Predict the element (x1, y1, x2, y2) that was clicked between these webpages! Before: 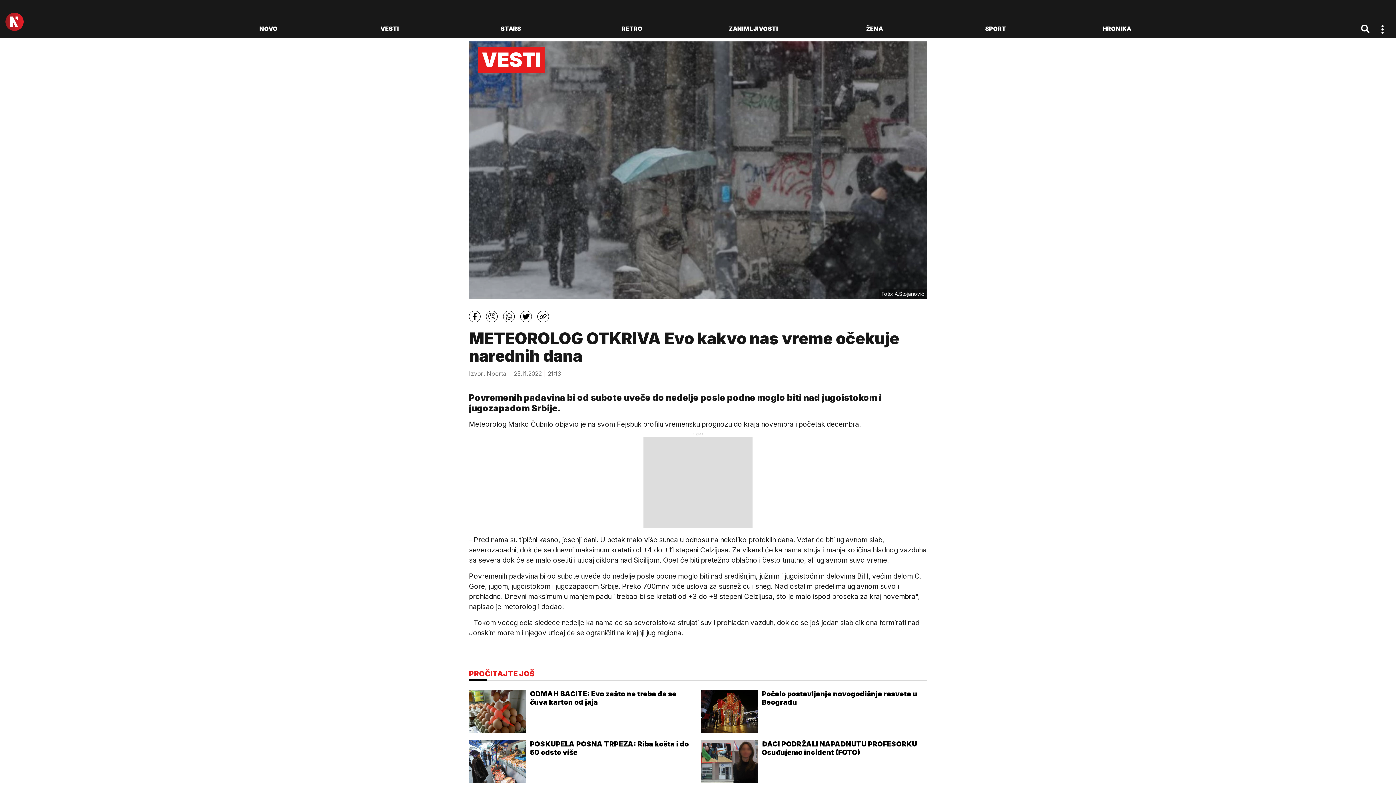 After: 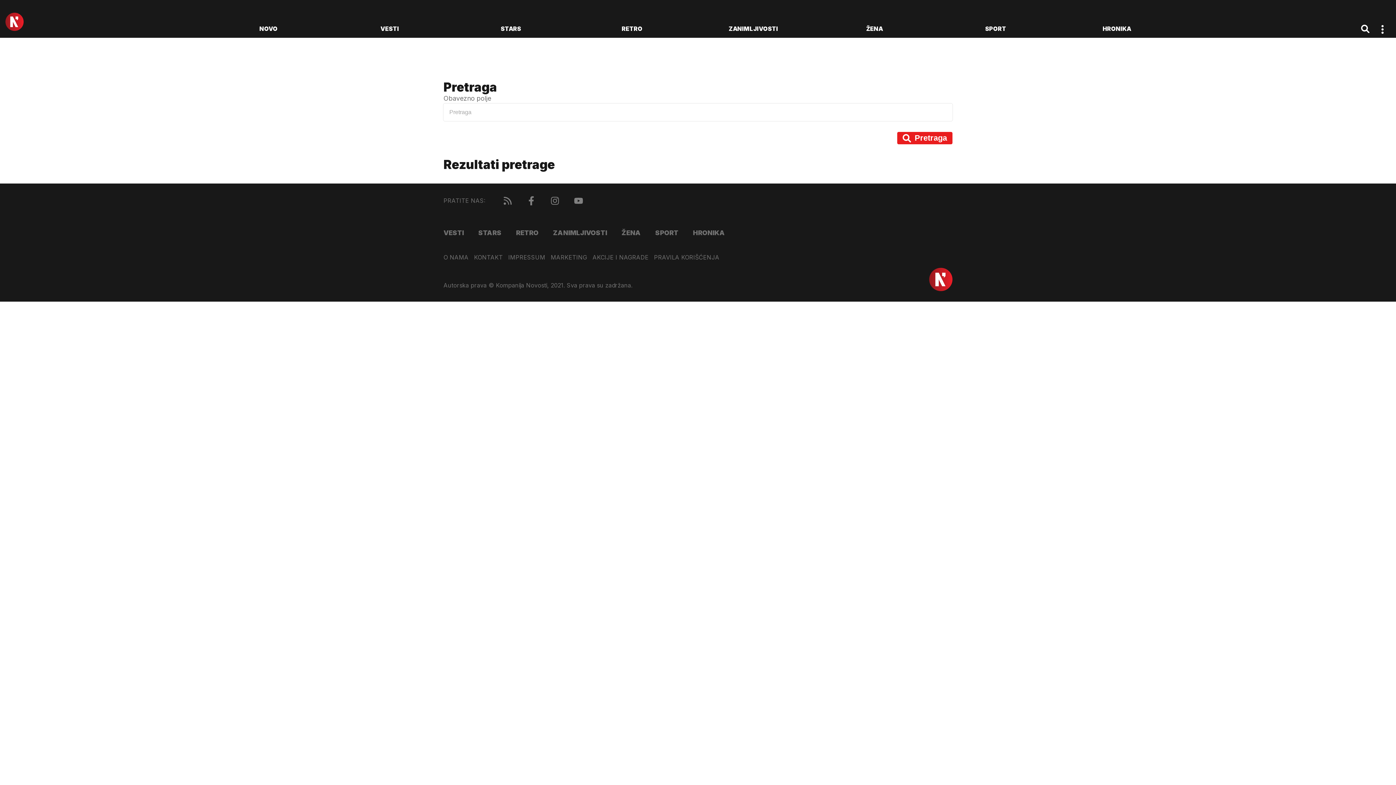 Action: bbox: (1360, 23, 1370, 34)